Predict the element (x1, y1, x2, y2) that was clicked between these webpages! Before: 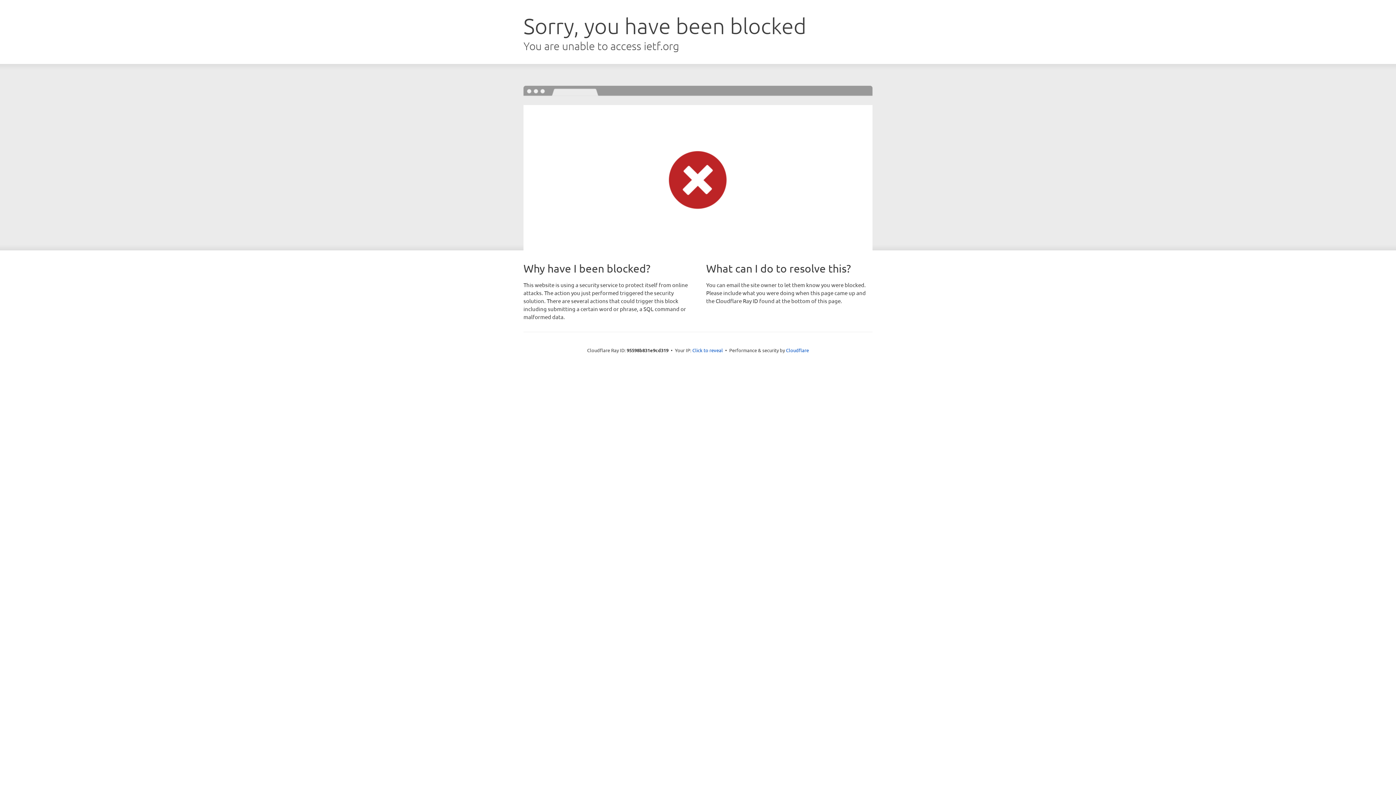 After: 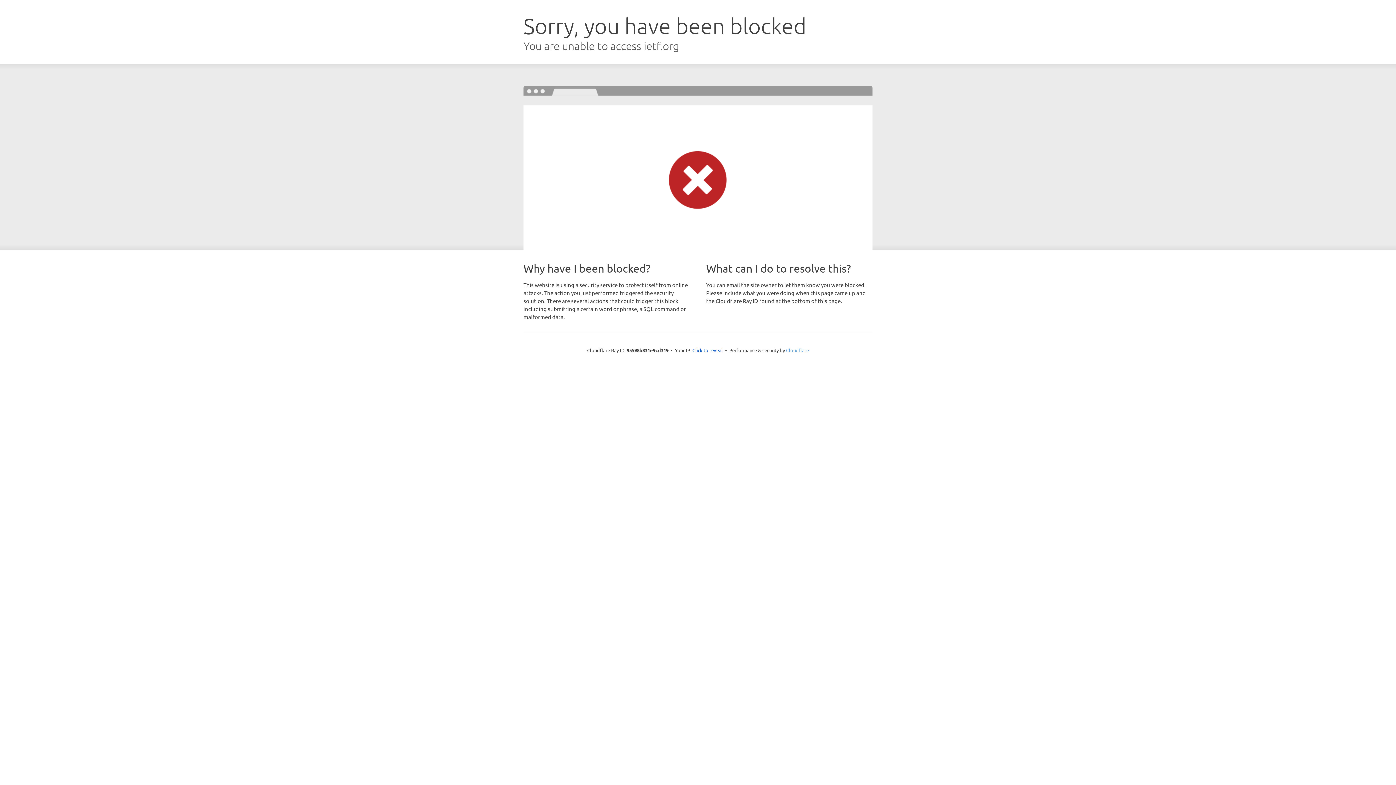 Action: label: Cloudflare bbox: (786, 347, 809, 353)